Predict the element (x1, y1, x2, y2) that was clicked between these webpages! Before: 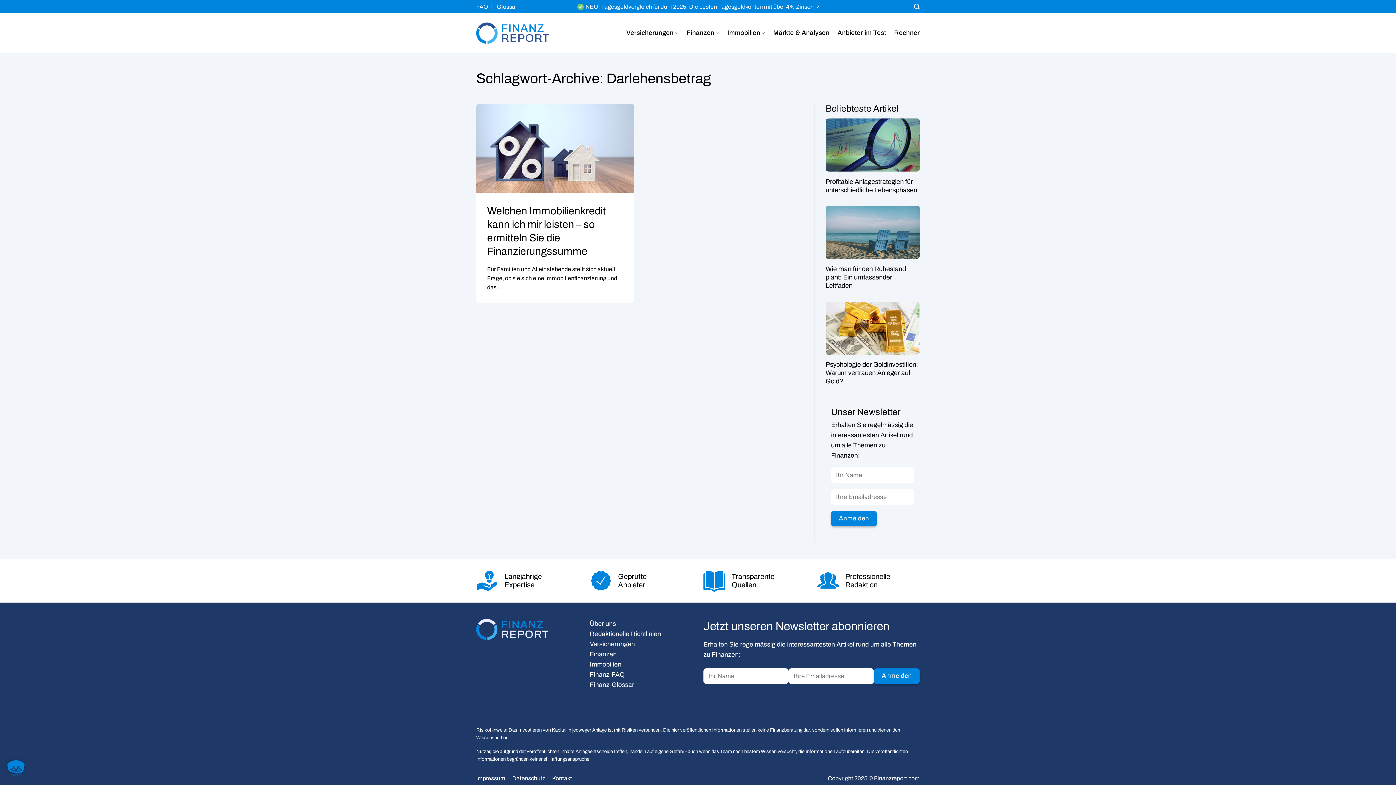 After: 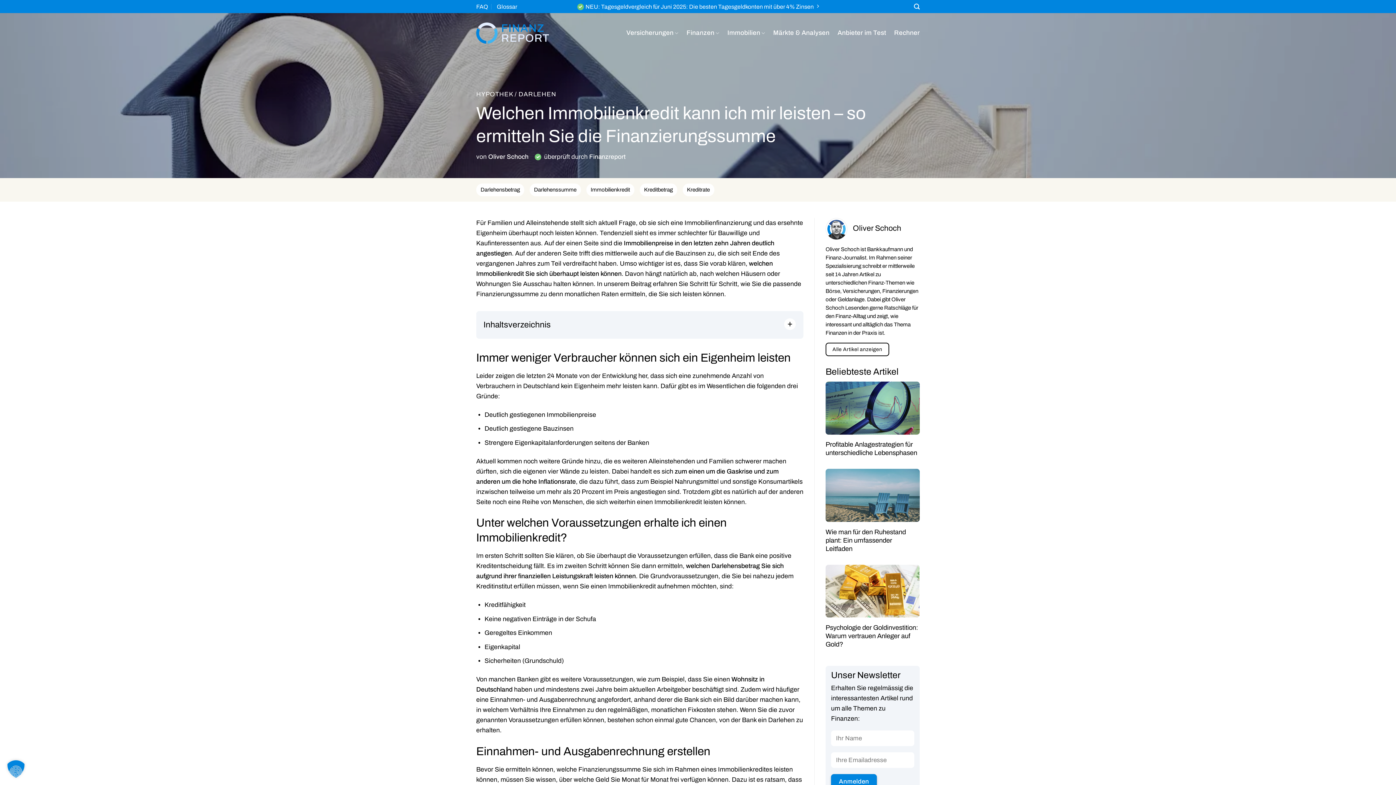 Action: bbox: (487, 204, 623, 258) label: Welchen Immobilienkredit kann ich mir leisten – so ermitteln Sie die Finanzierungssumme